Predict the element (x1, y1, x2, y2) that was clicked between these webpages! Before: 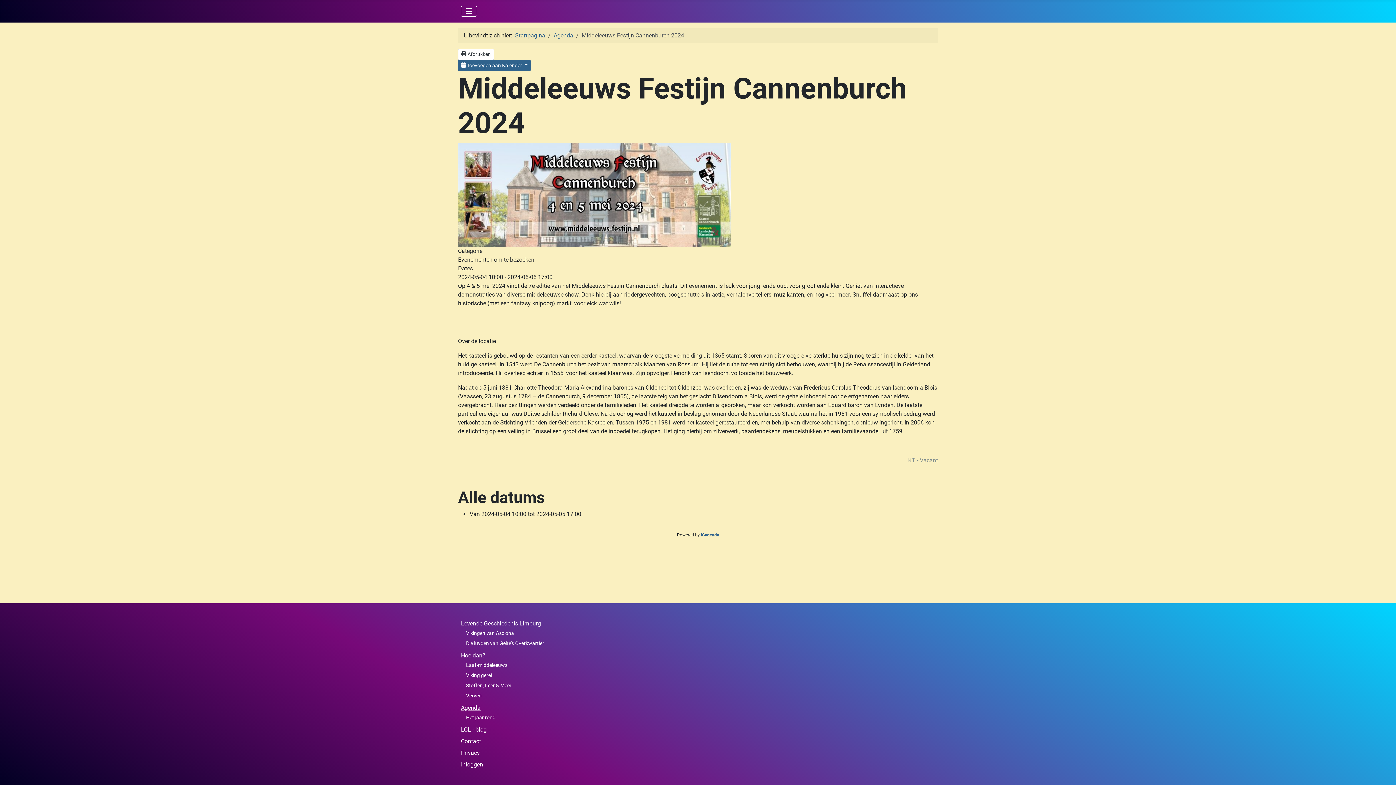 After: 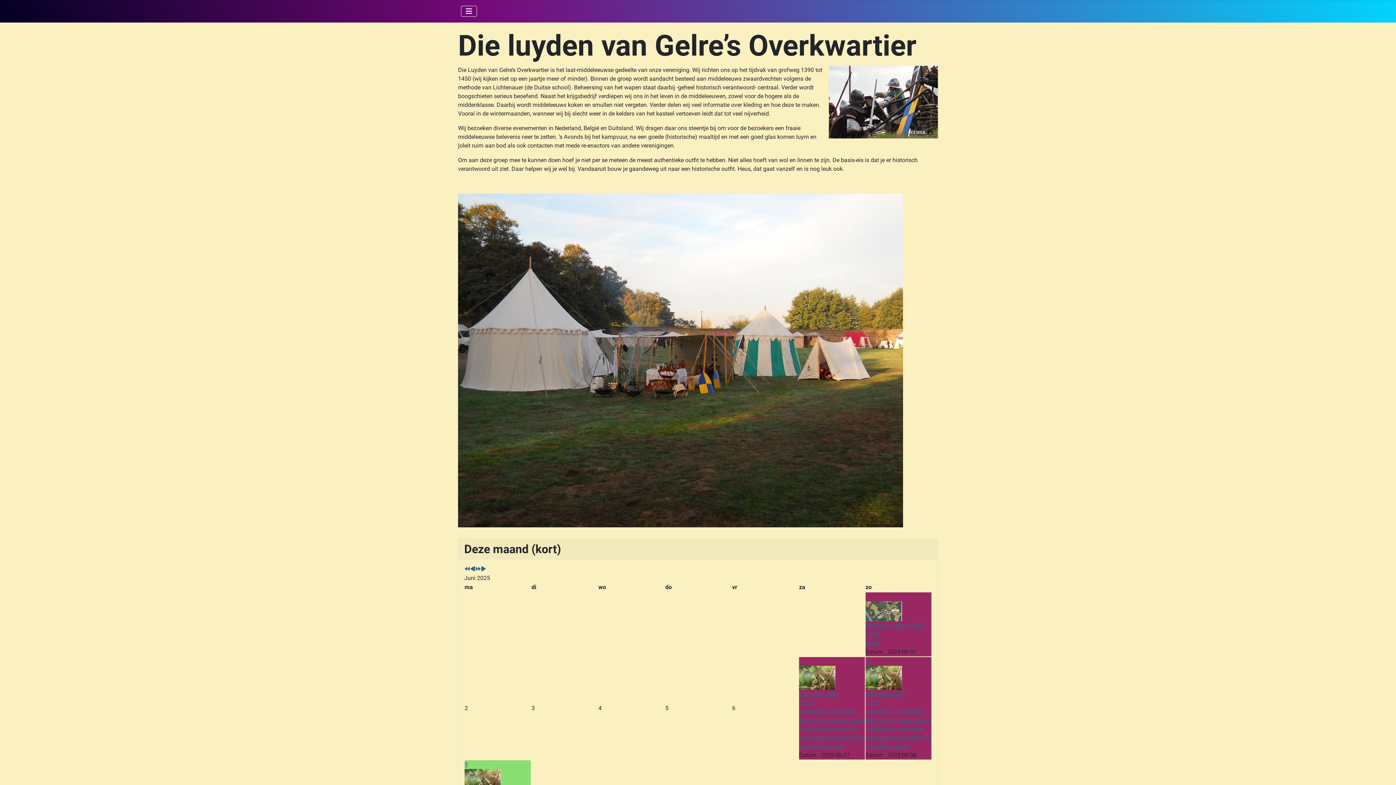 Action: label: Die luyden van Gelre’s Overkwartier bbox: (466, 640, 544, 646)